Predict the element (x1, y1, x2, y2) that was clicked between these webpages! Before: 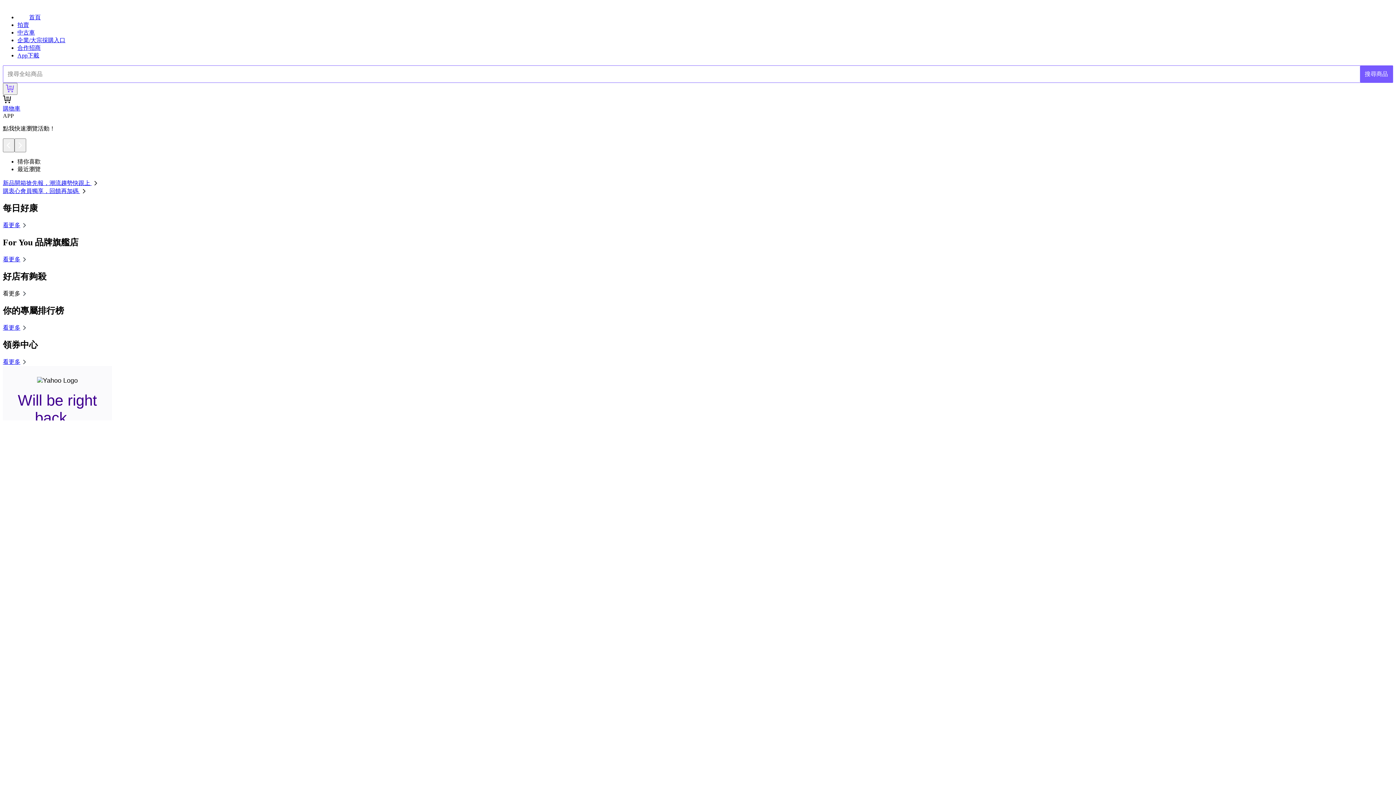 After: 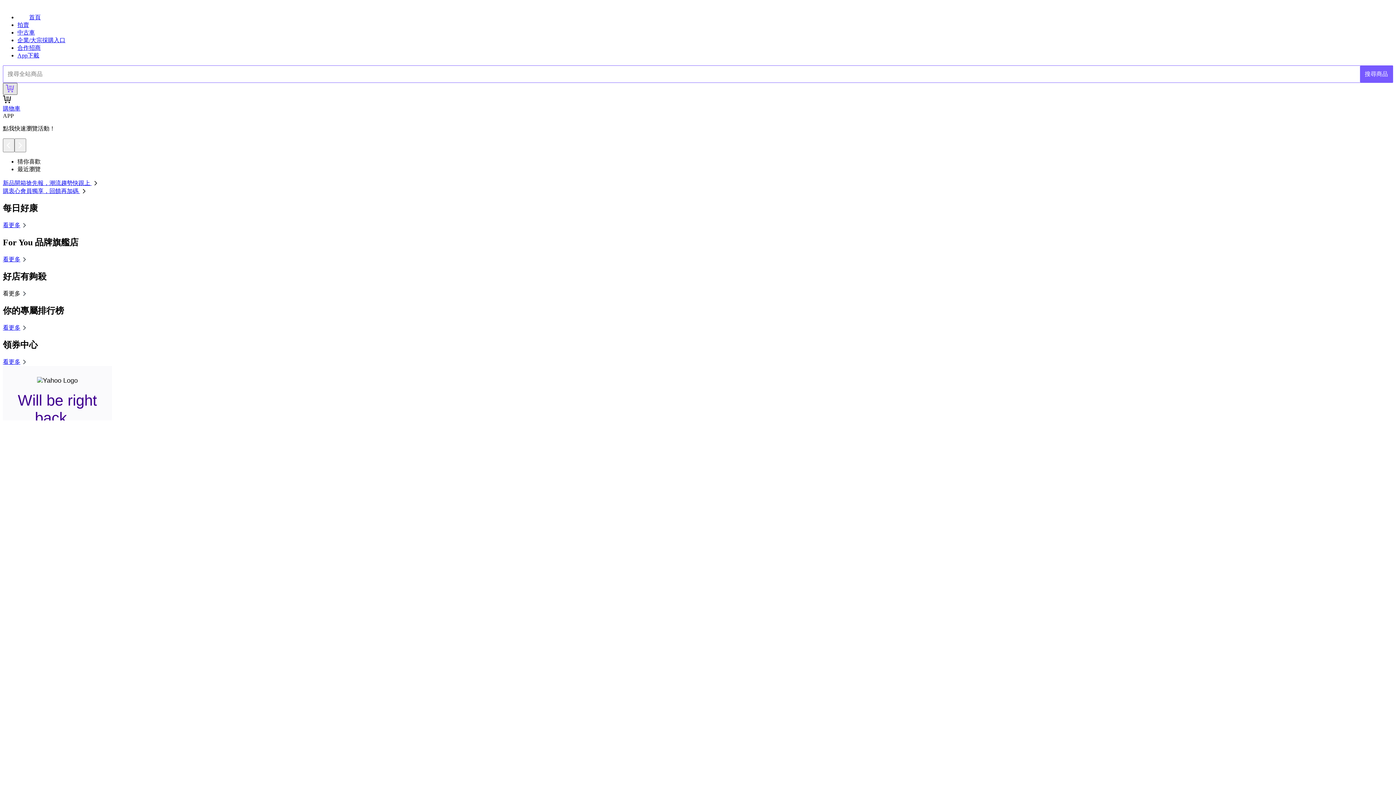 Action: bbox: (2, 83, 17, 95)